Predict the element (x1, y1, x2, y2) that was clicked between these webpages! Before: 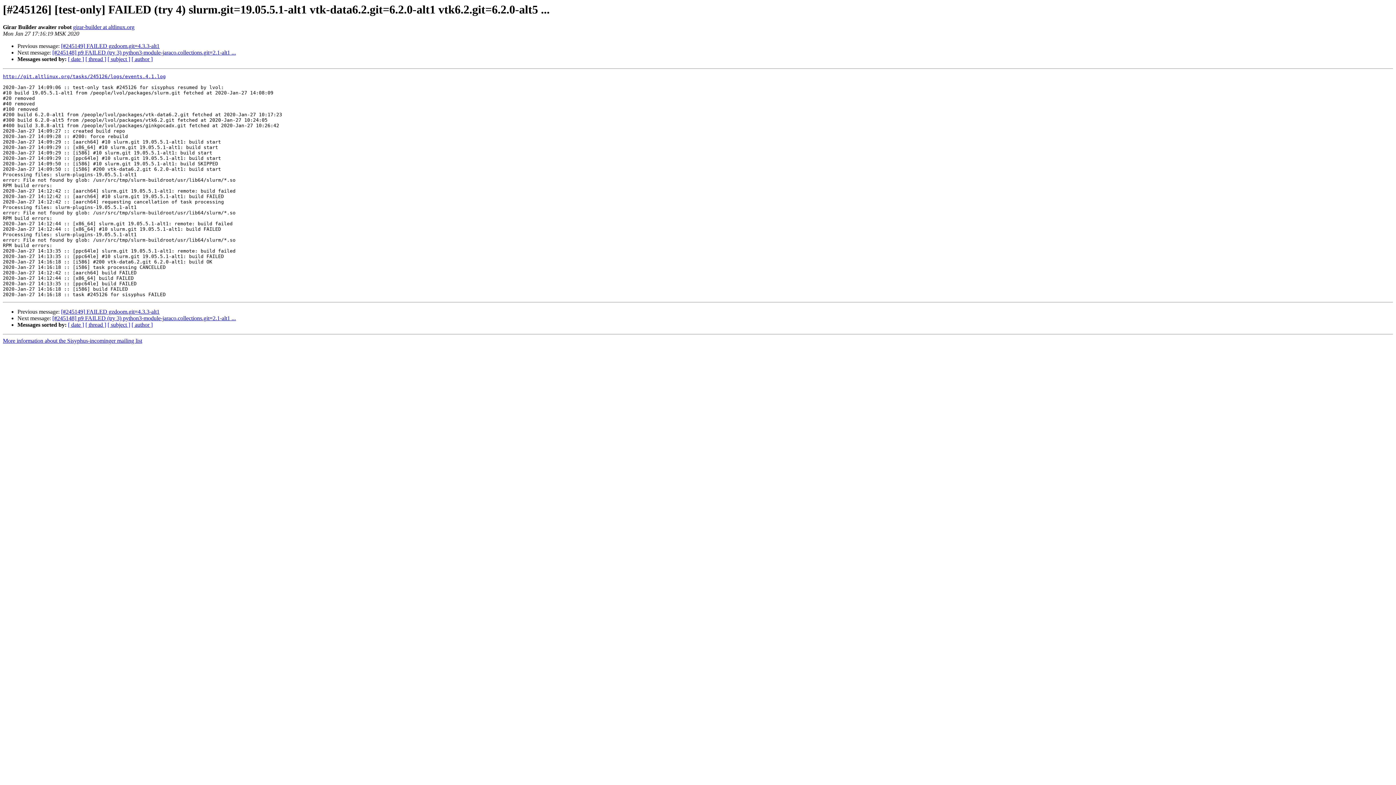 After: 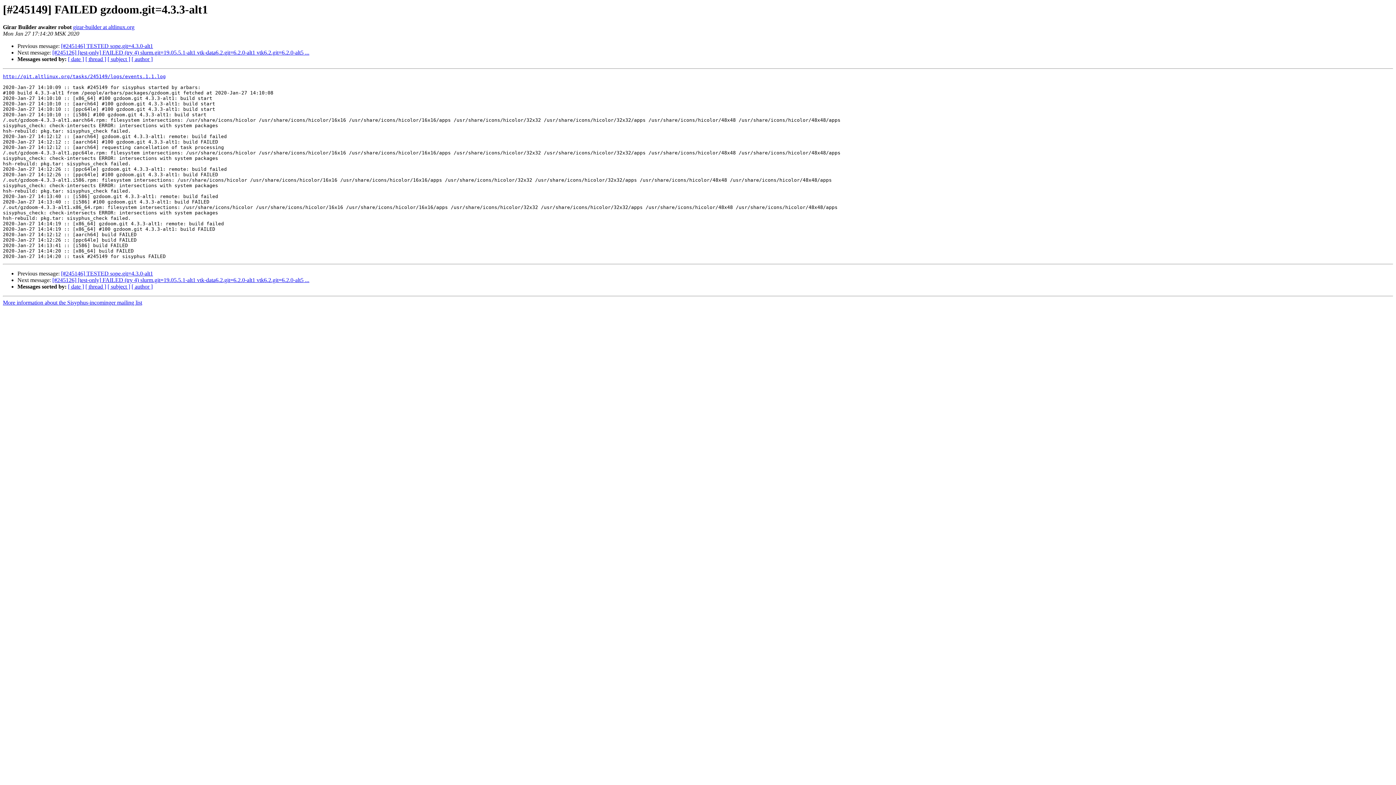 Action: label: [#245149] FAILED gzdoom.git=4.3.3-alt1 bbox: (61, 43, 159, 49)